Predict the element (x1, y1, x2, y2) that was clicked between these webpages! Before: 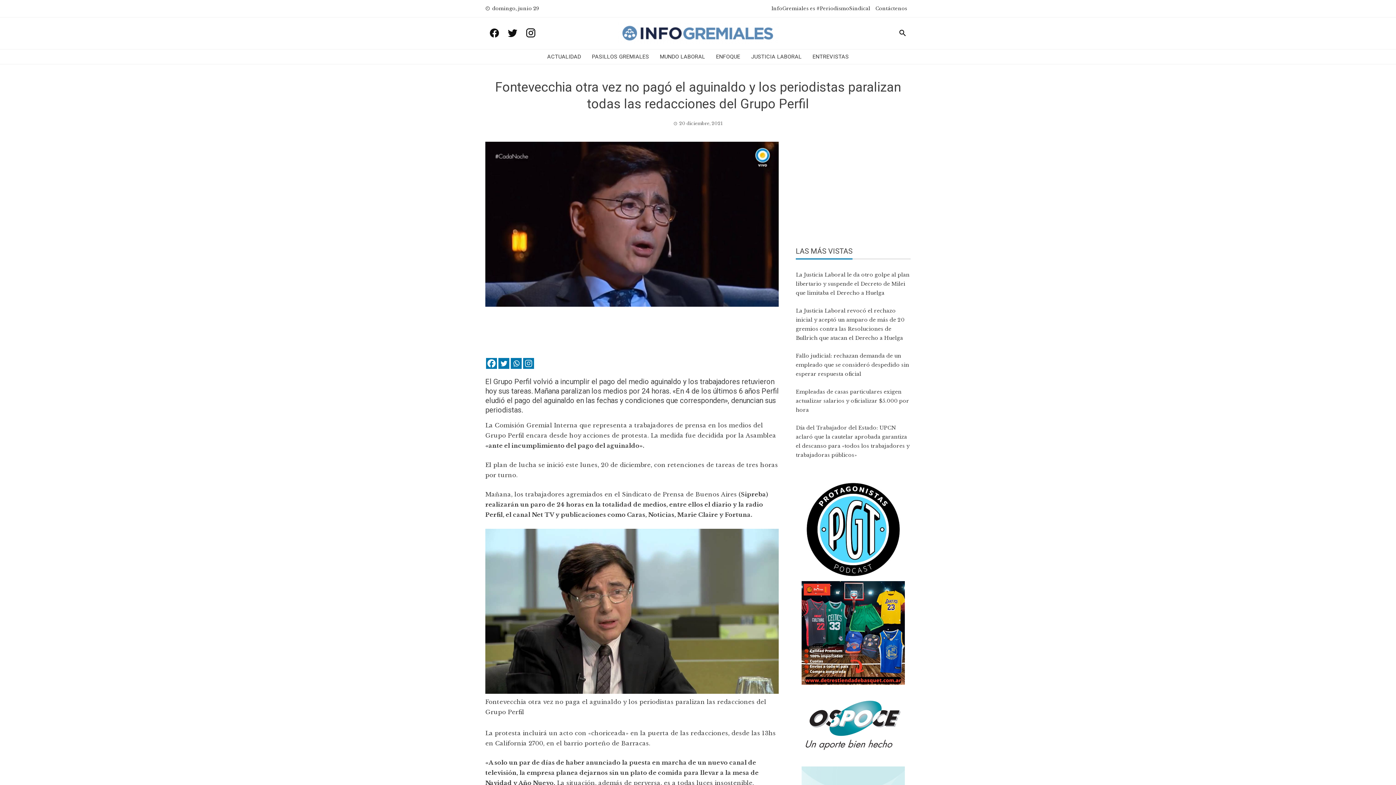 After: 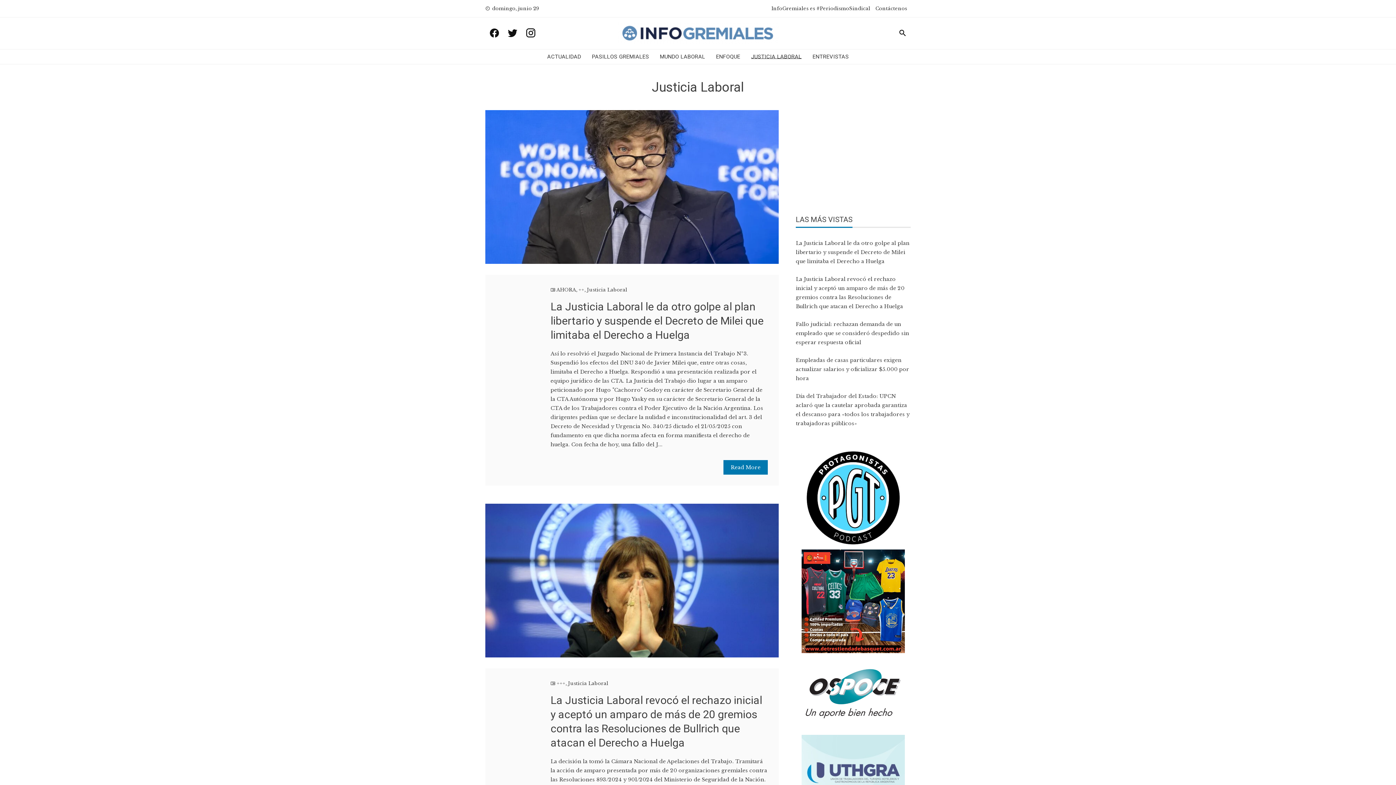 Action: bbox: (751, 50, 801, 62) label: JUSTICIA LABORAL